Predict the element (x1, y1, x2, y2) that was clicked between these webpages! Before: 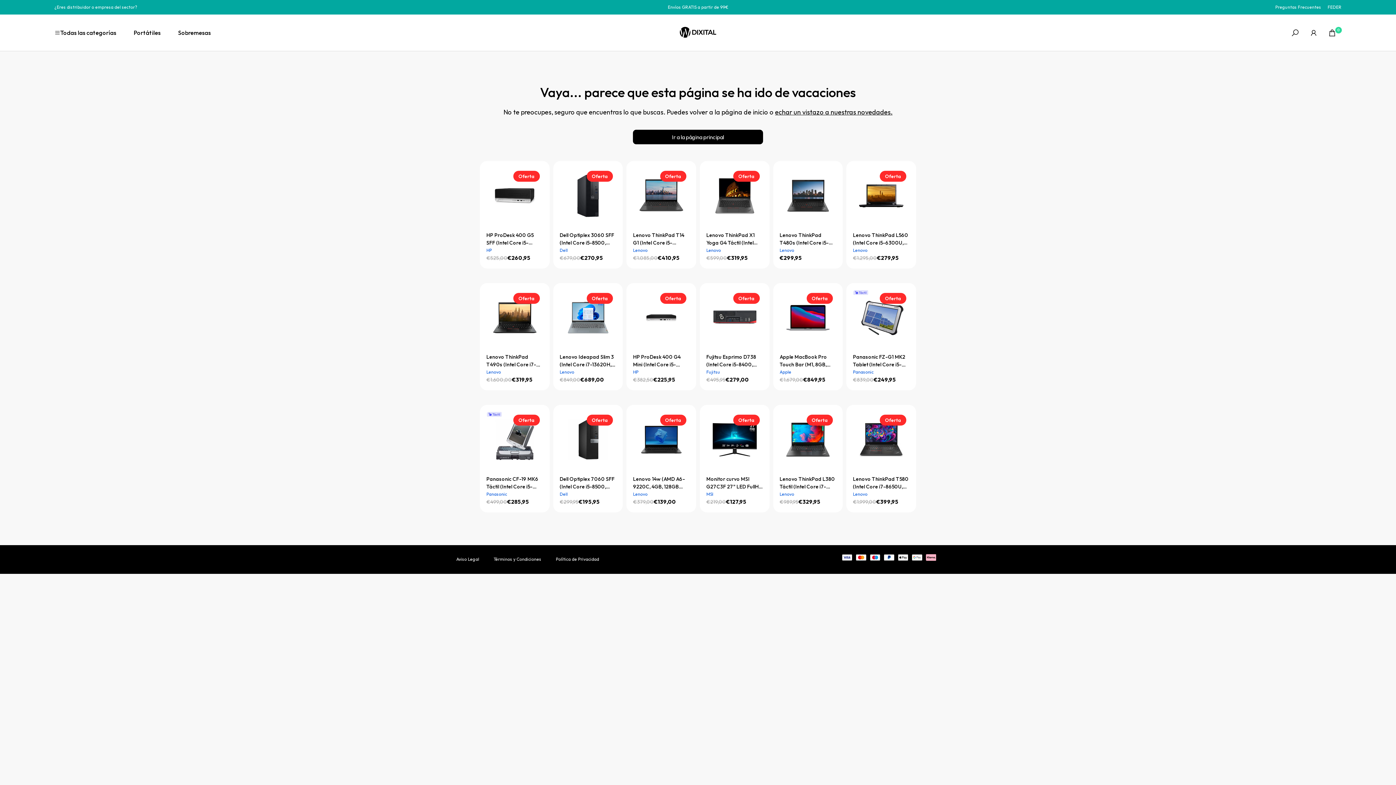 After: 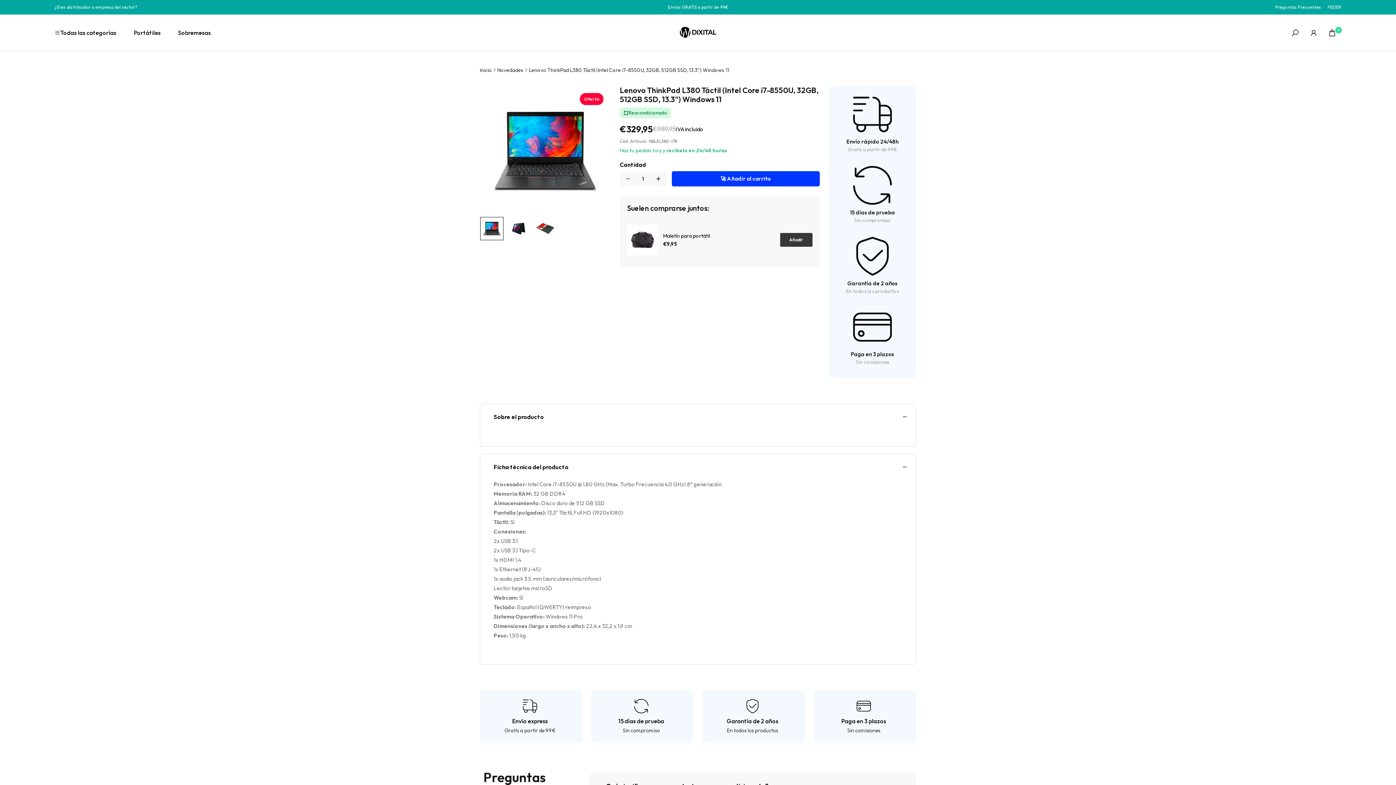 Action: bbox: (779, 411, 836, 468) label: Oferta